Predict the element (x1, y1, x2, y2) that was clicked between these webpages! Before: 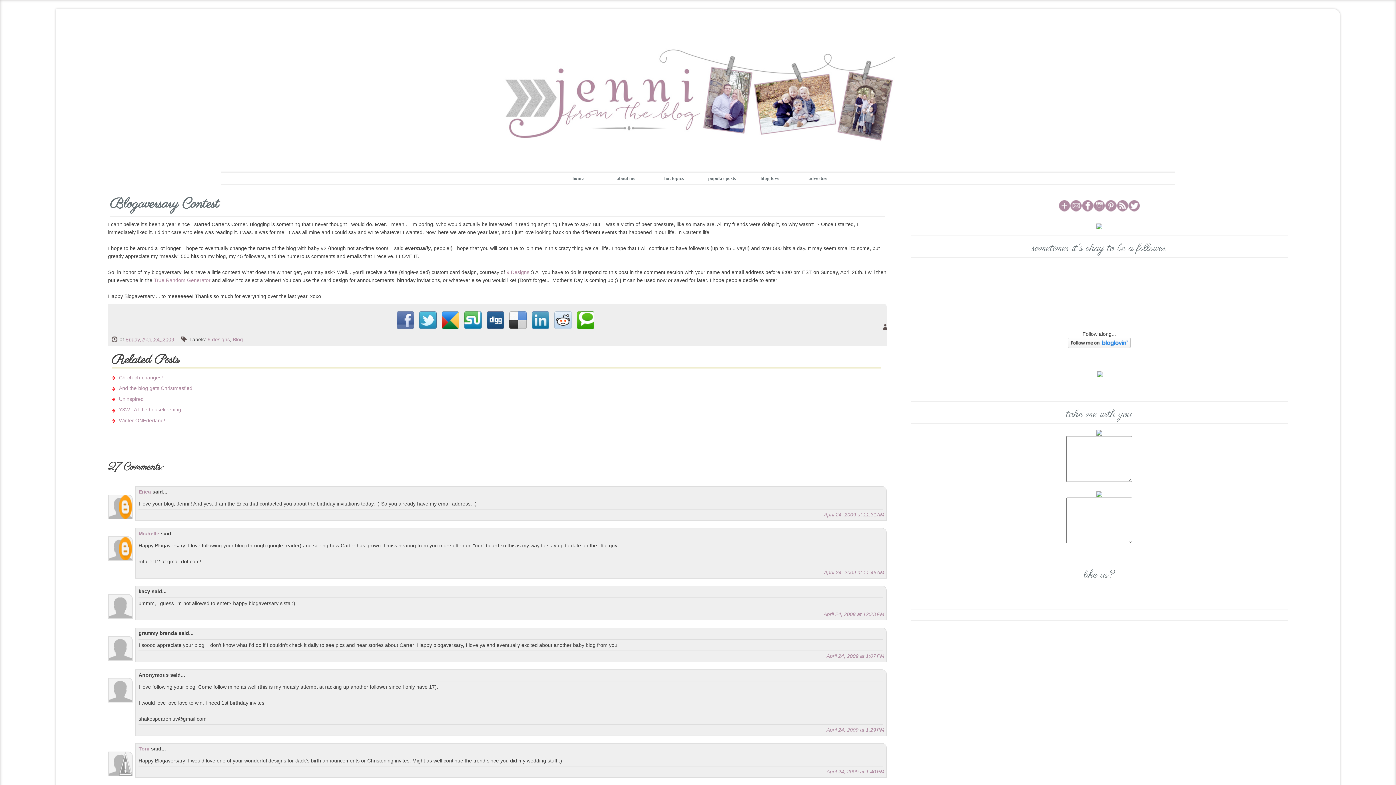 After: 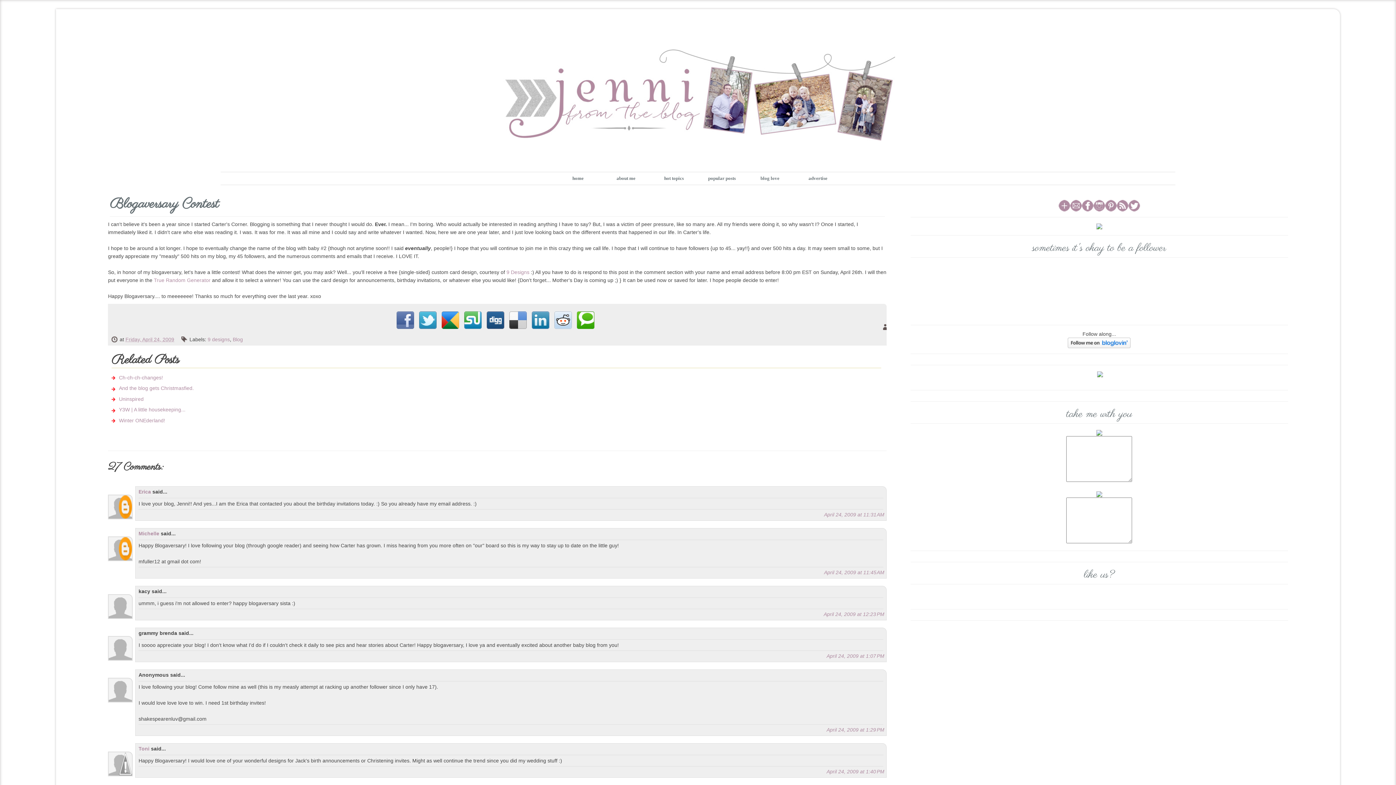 Action: bbox: (1070, 202, 1082, 208)